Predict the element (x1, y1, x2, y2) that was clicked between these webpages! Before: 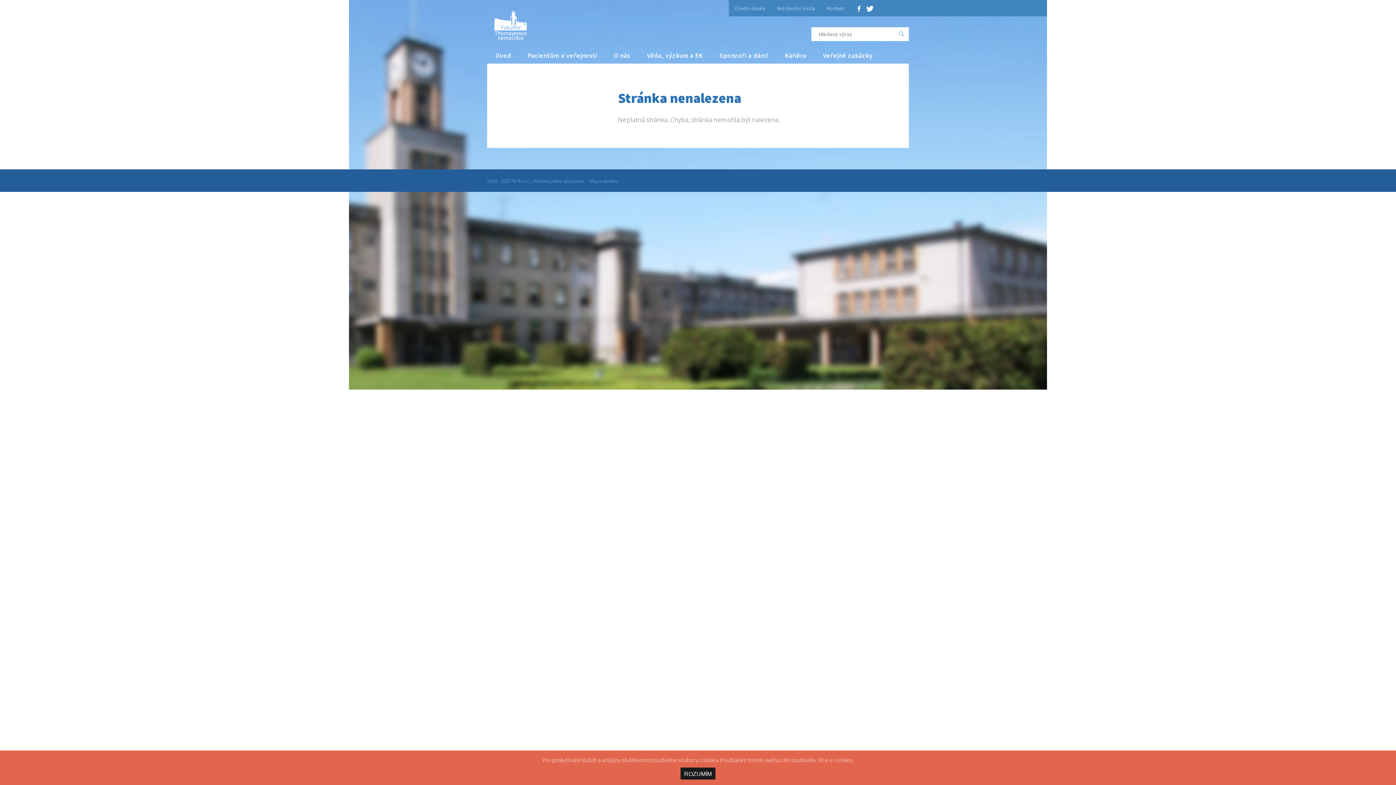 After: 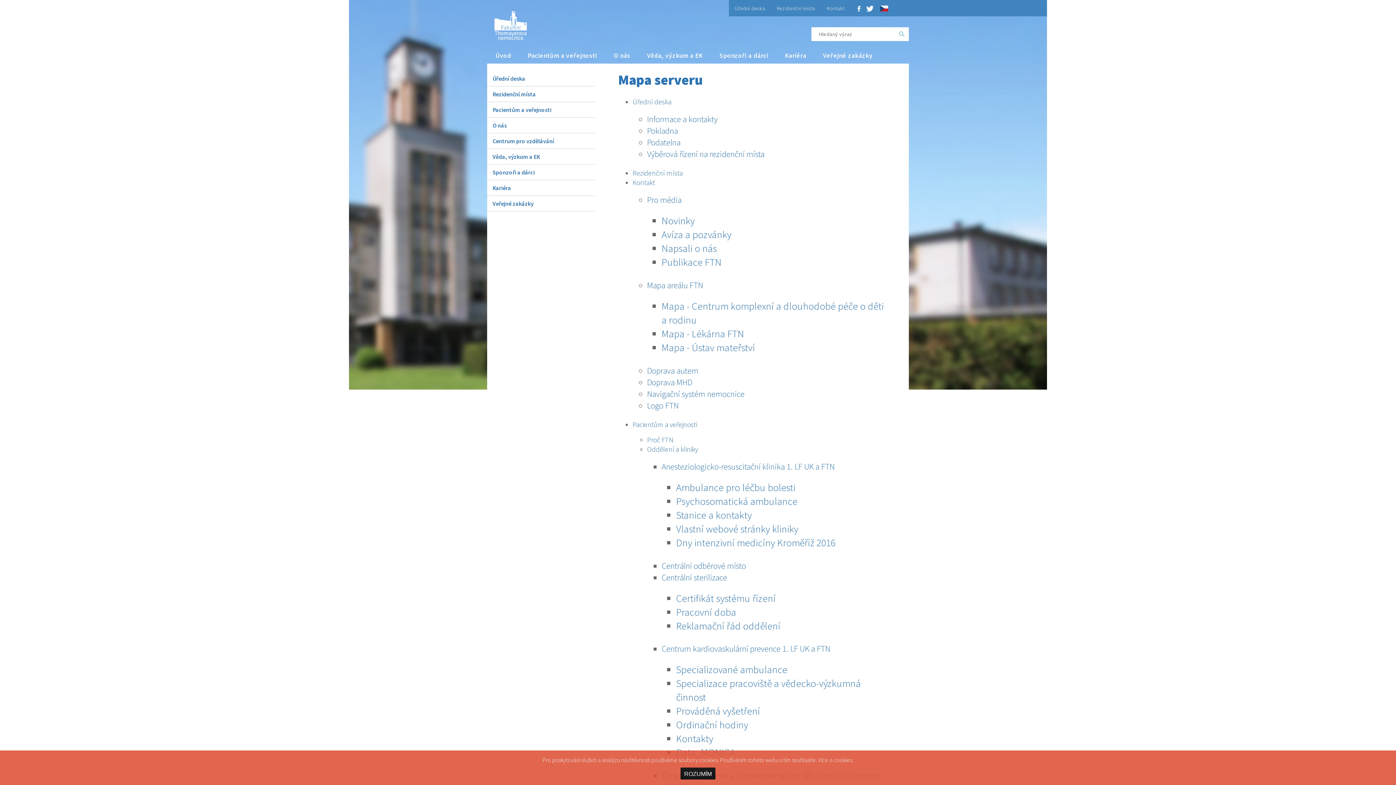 Action: label: Mapa serveru. bbox: (589, 177, 618, 184)